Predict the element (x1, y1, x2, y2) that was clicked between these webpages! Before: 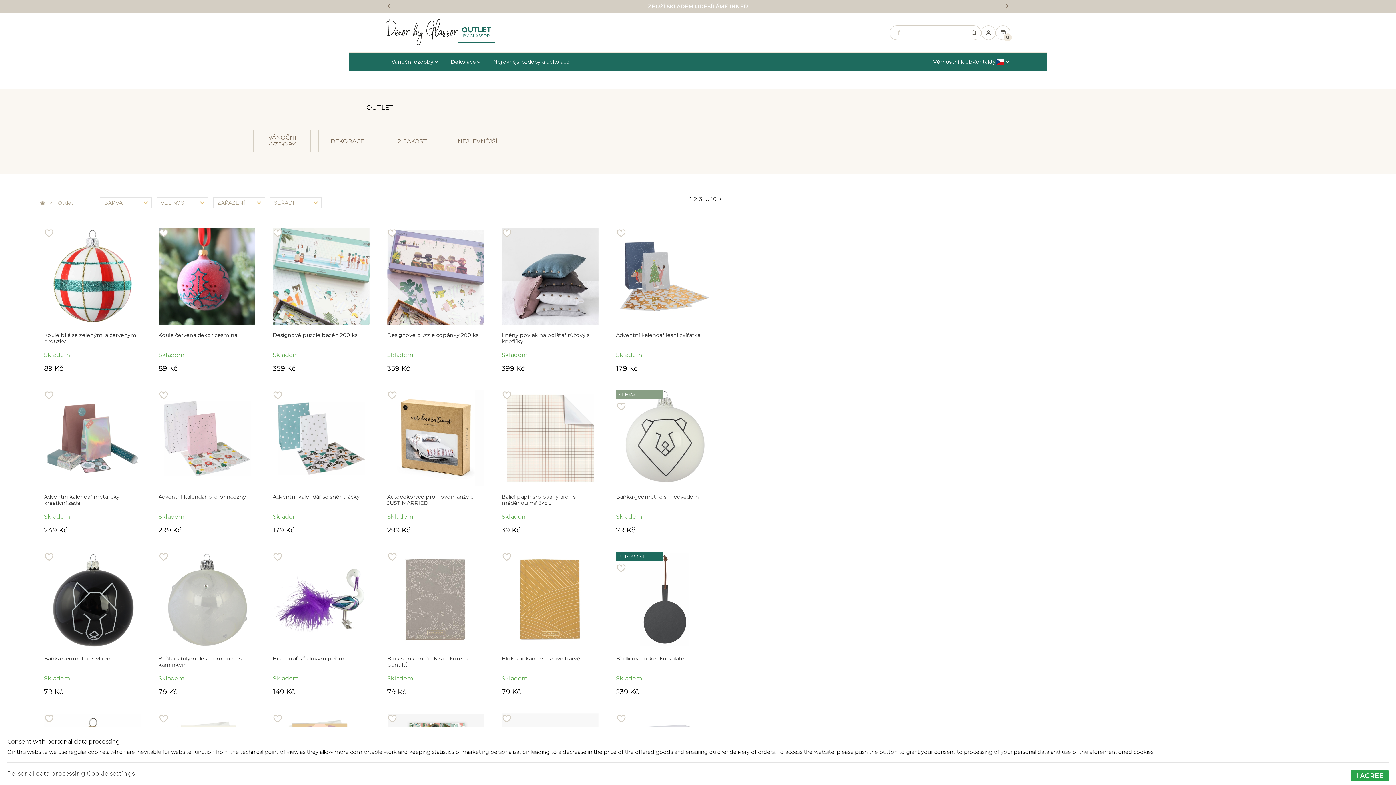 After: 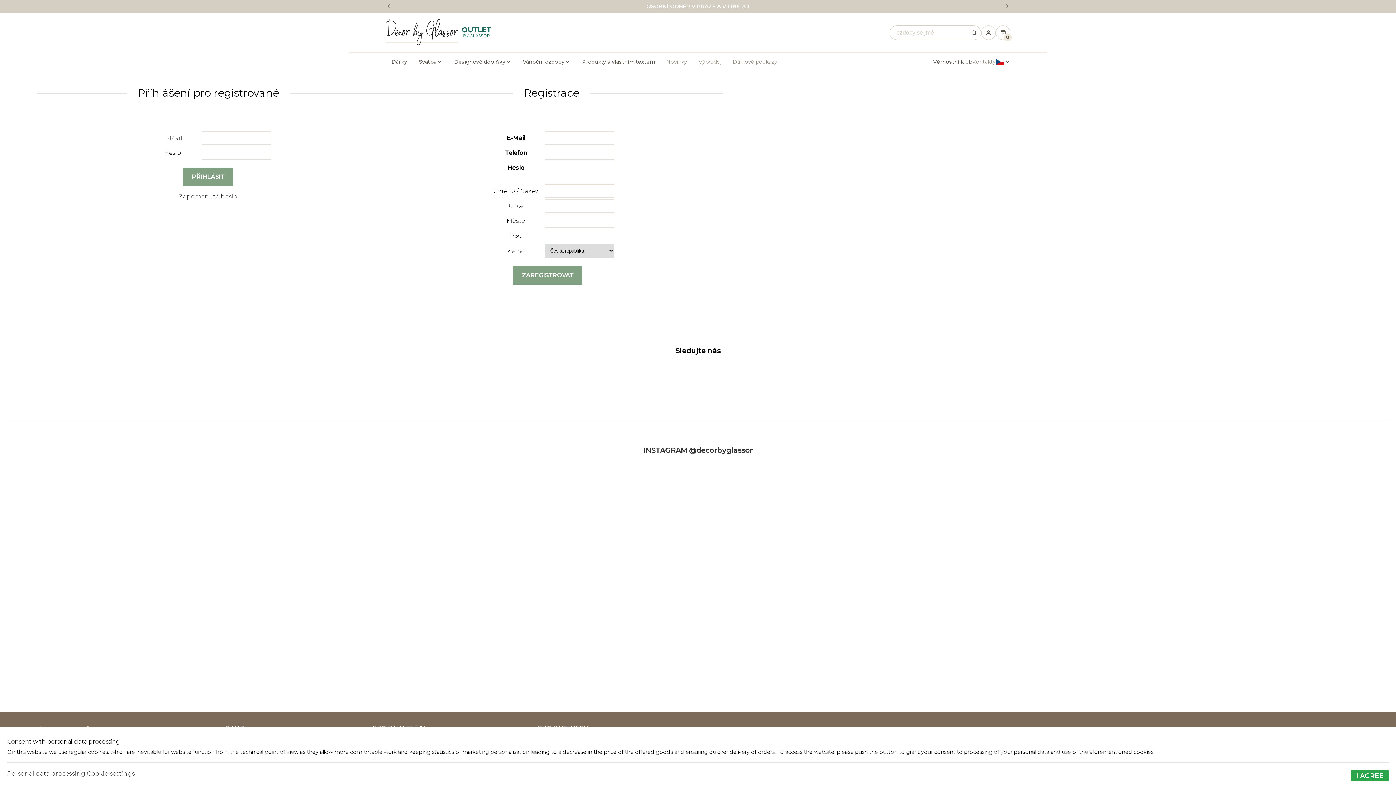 Action: bbox: (272, 713, 319, 725)